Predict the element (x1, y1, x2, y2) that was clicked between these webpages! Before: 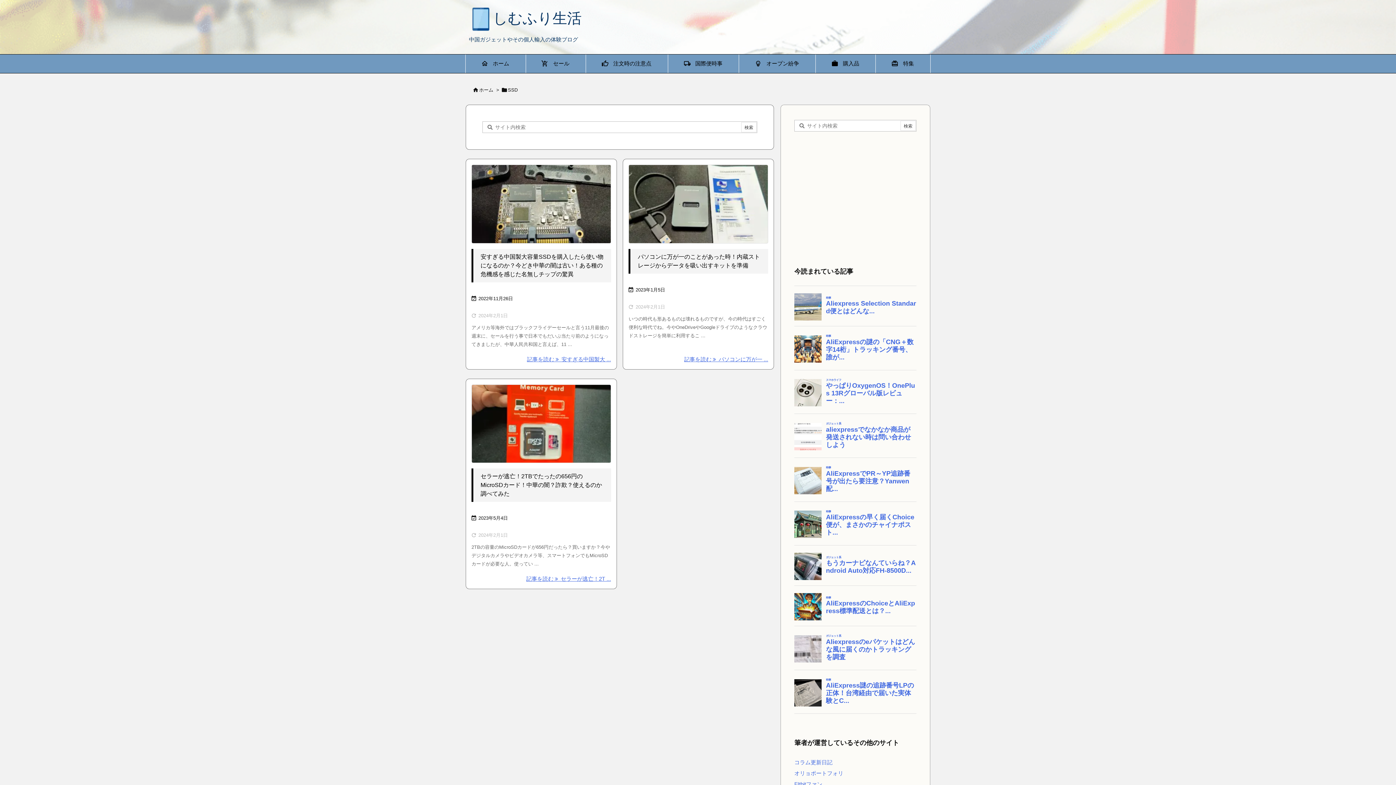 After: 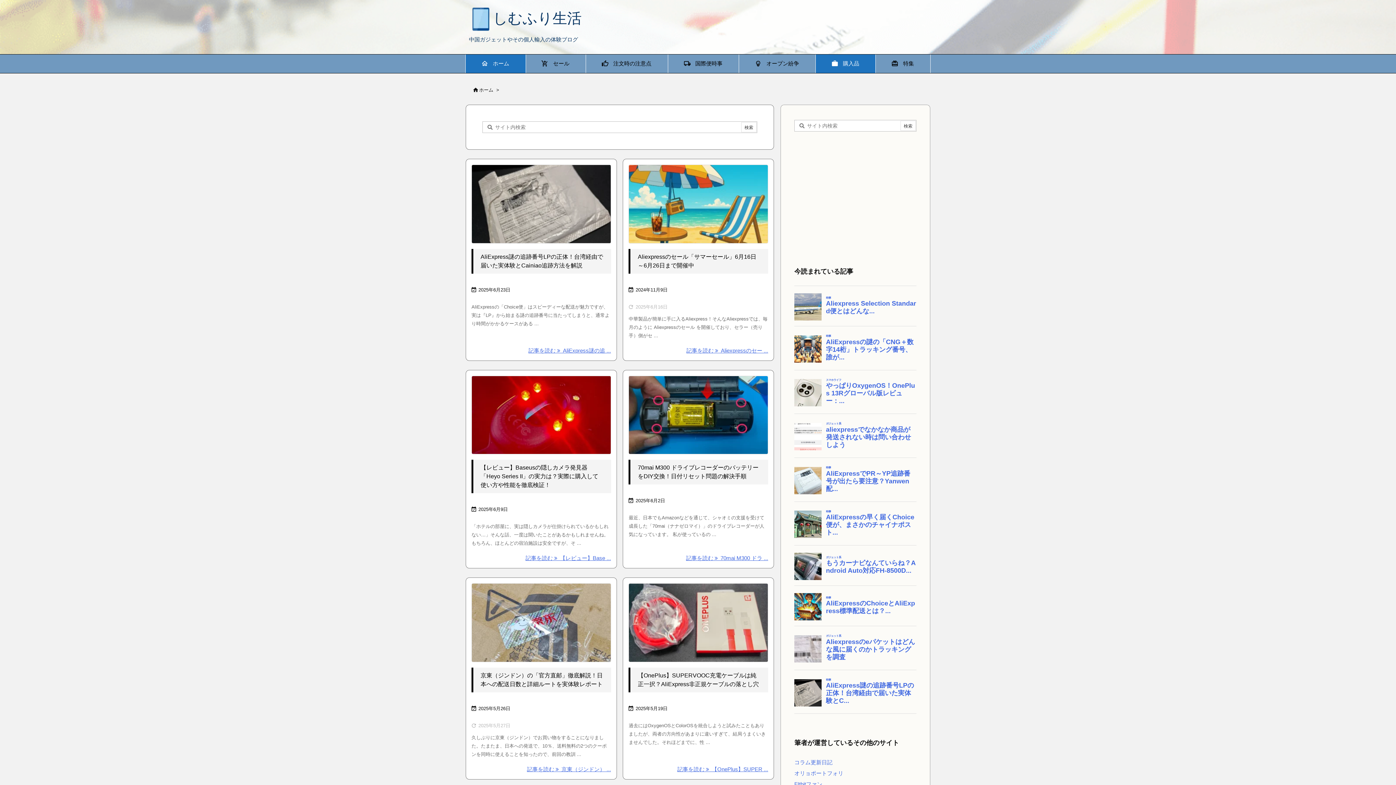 Action: bbox: (815, 54, 875, 73) label: work　購入品